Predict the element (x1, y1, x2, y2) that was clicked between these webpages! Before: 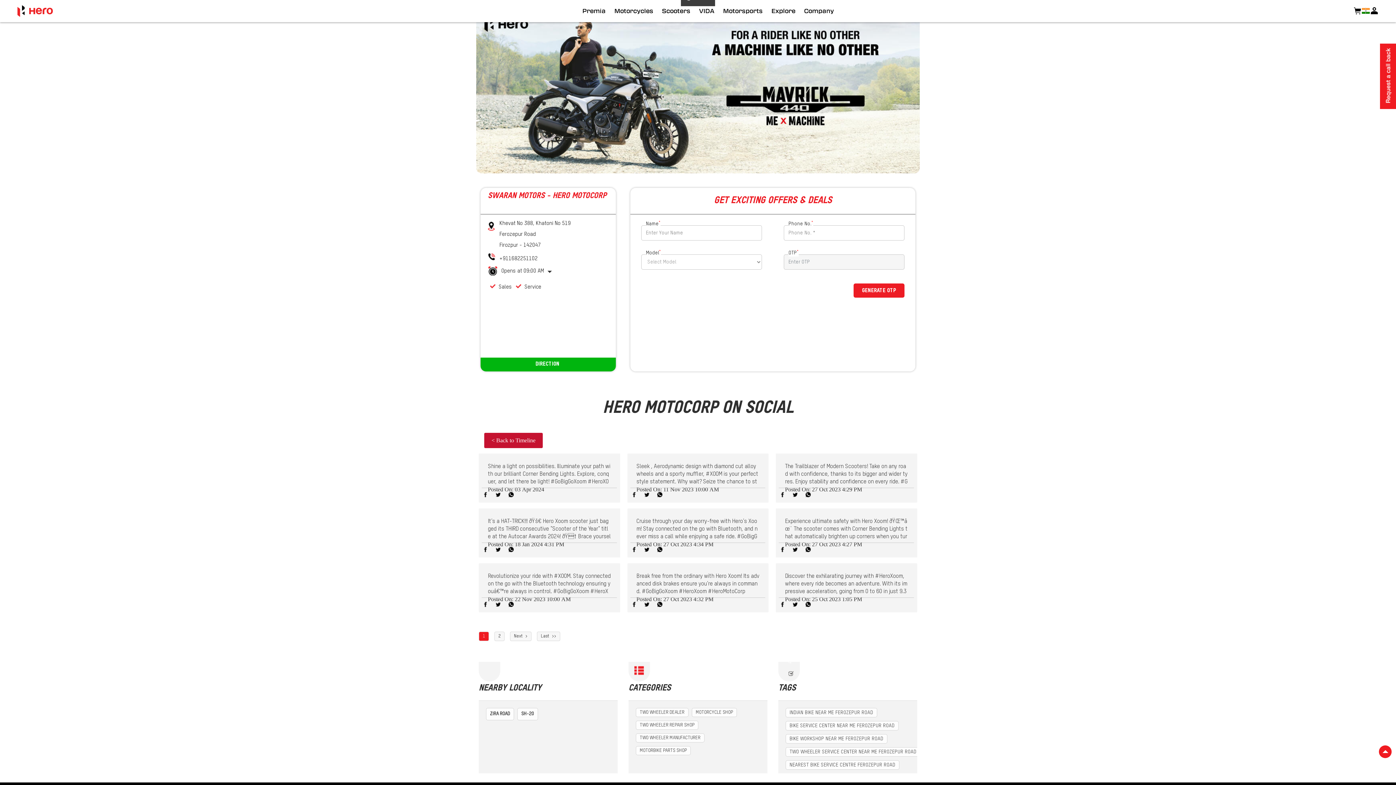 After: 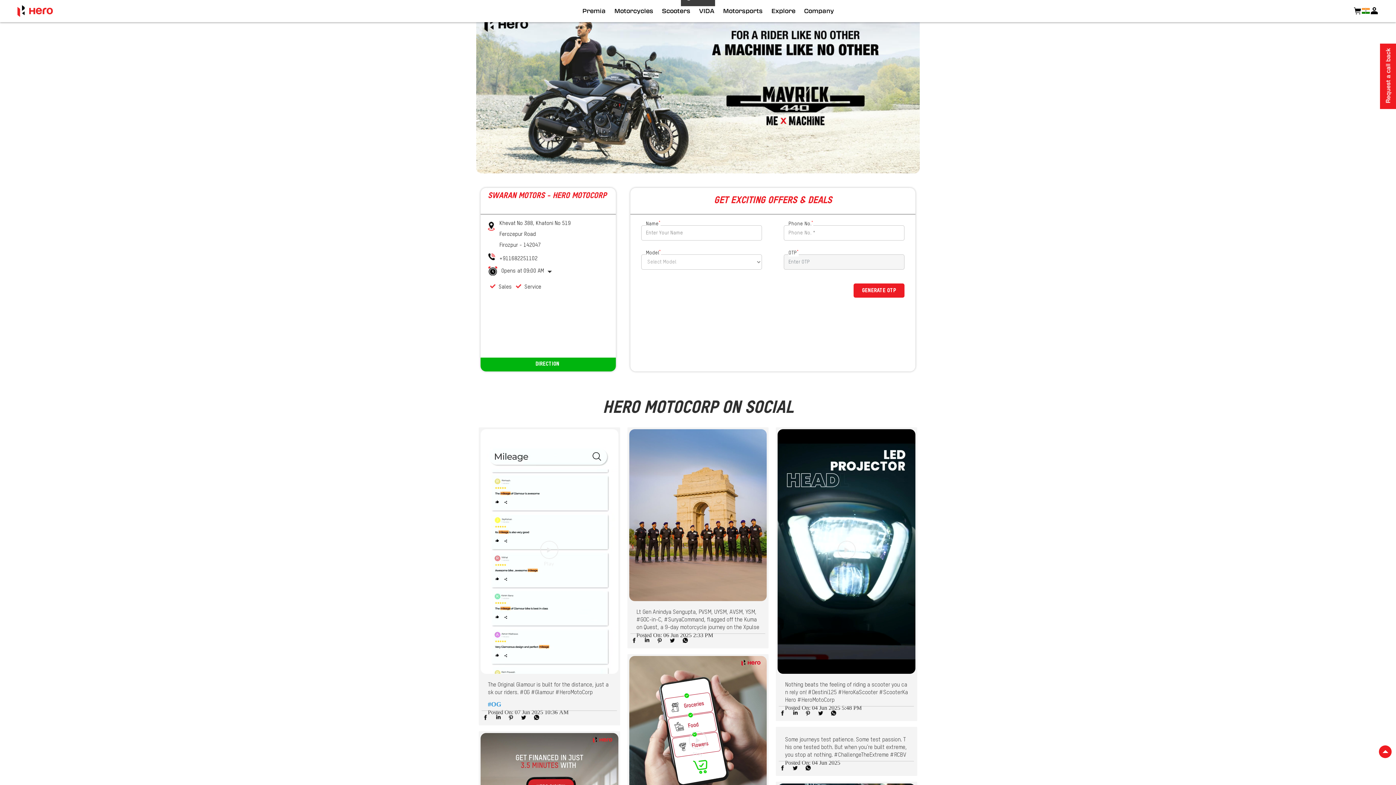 Action: bbox: (484, 433, 542, 448) label: < Back to Timeline